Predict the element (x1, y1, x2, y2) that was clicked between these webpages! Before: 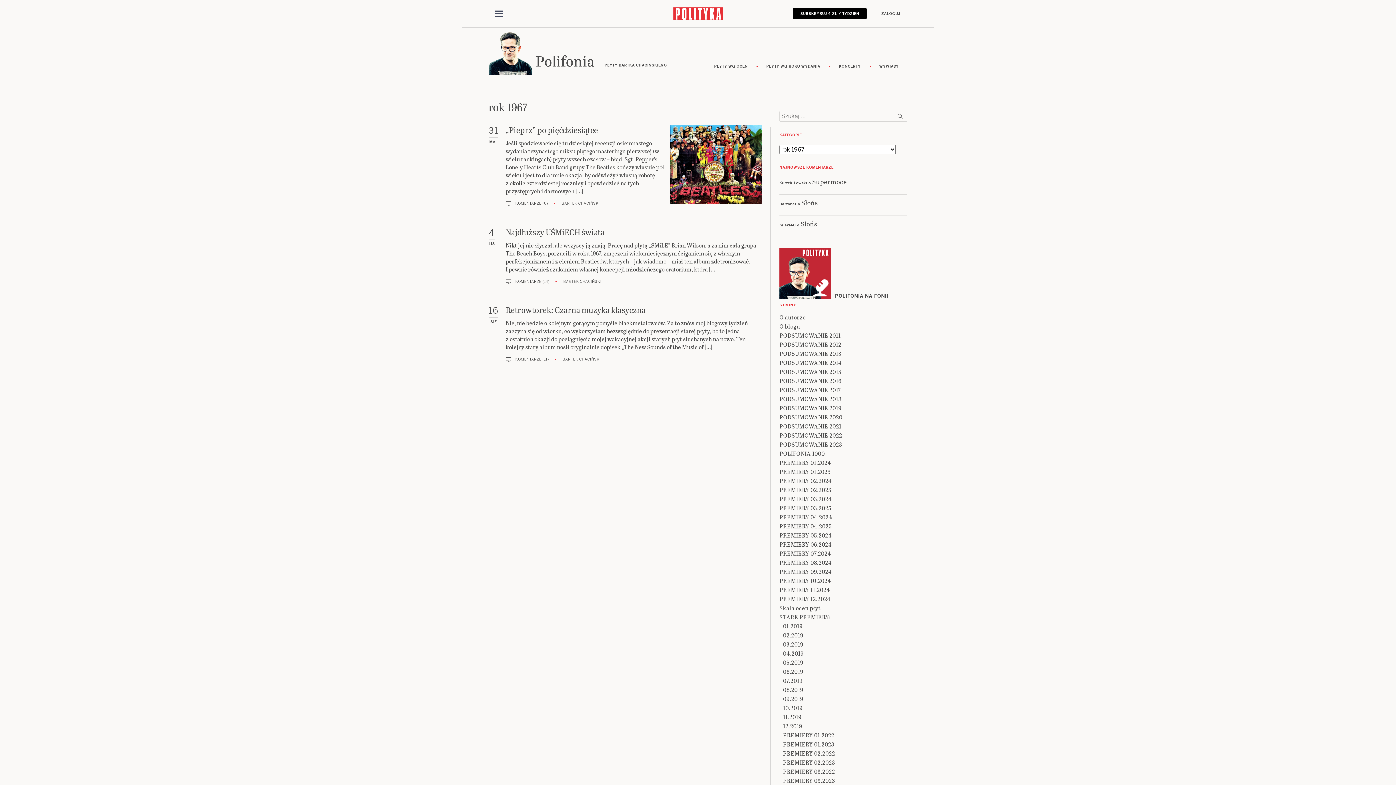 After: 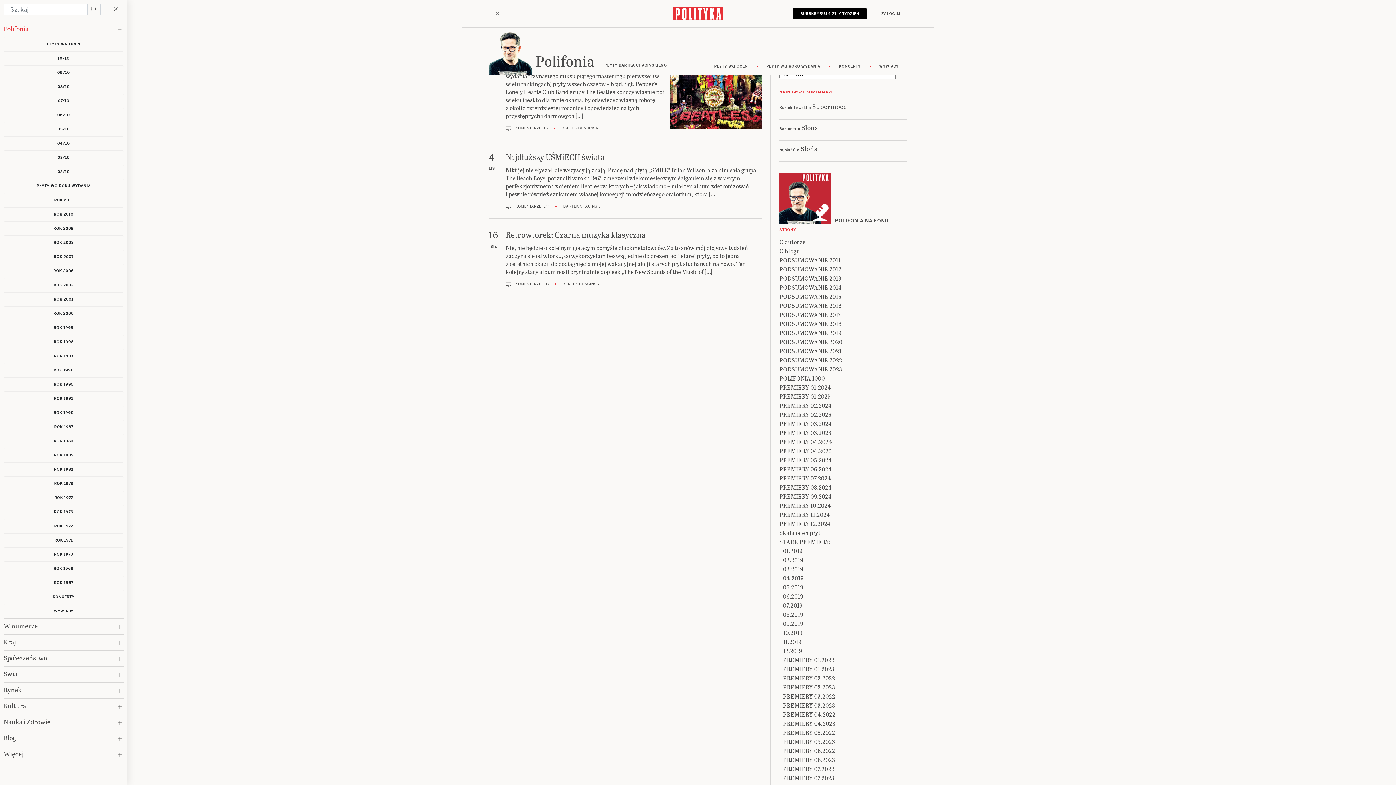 Action: bbox: (488, 40, 509, 52) label: Toggle navigation